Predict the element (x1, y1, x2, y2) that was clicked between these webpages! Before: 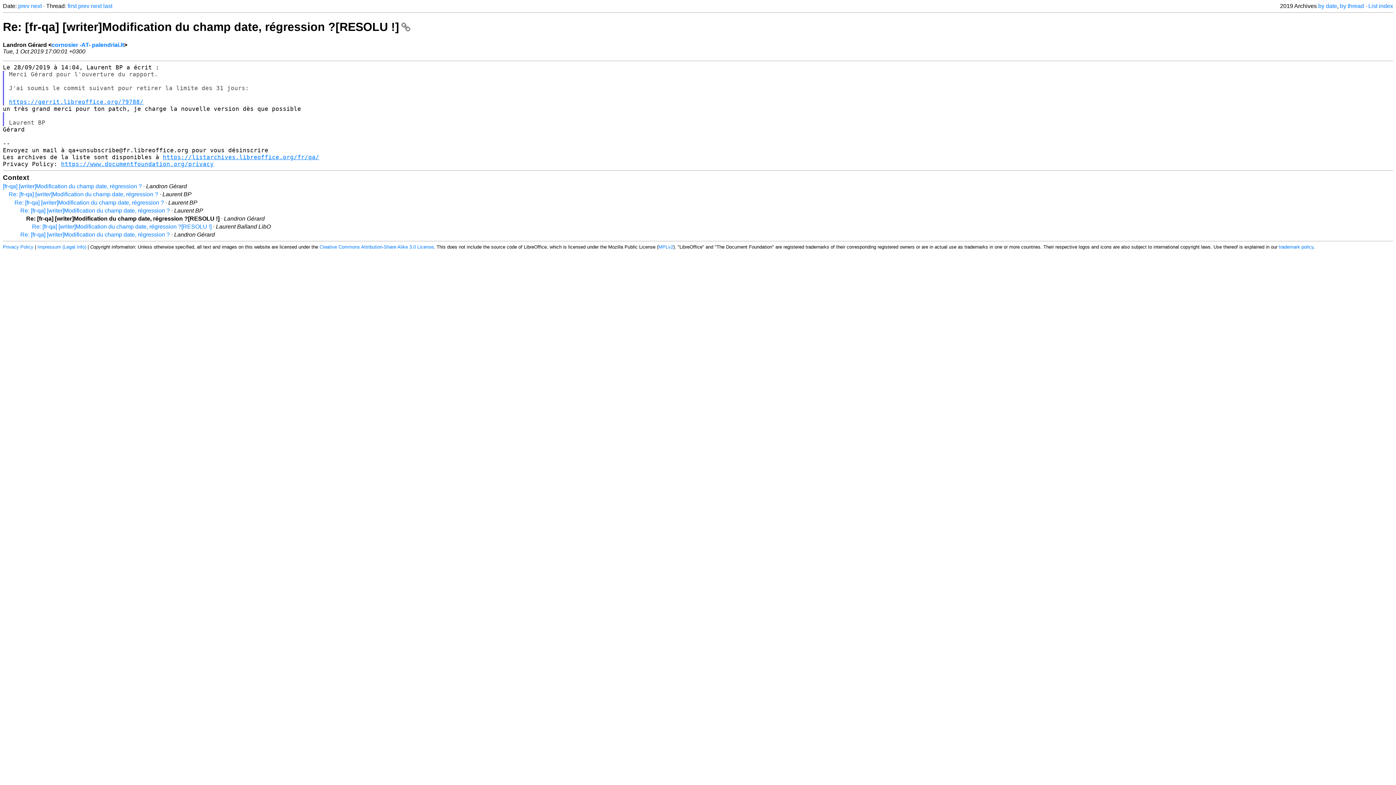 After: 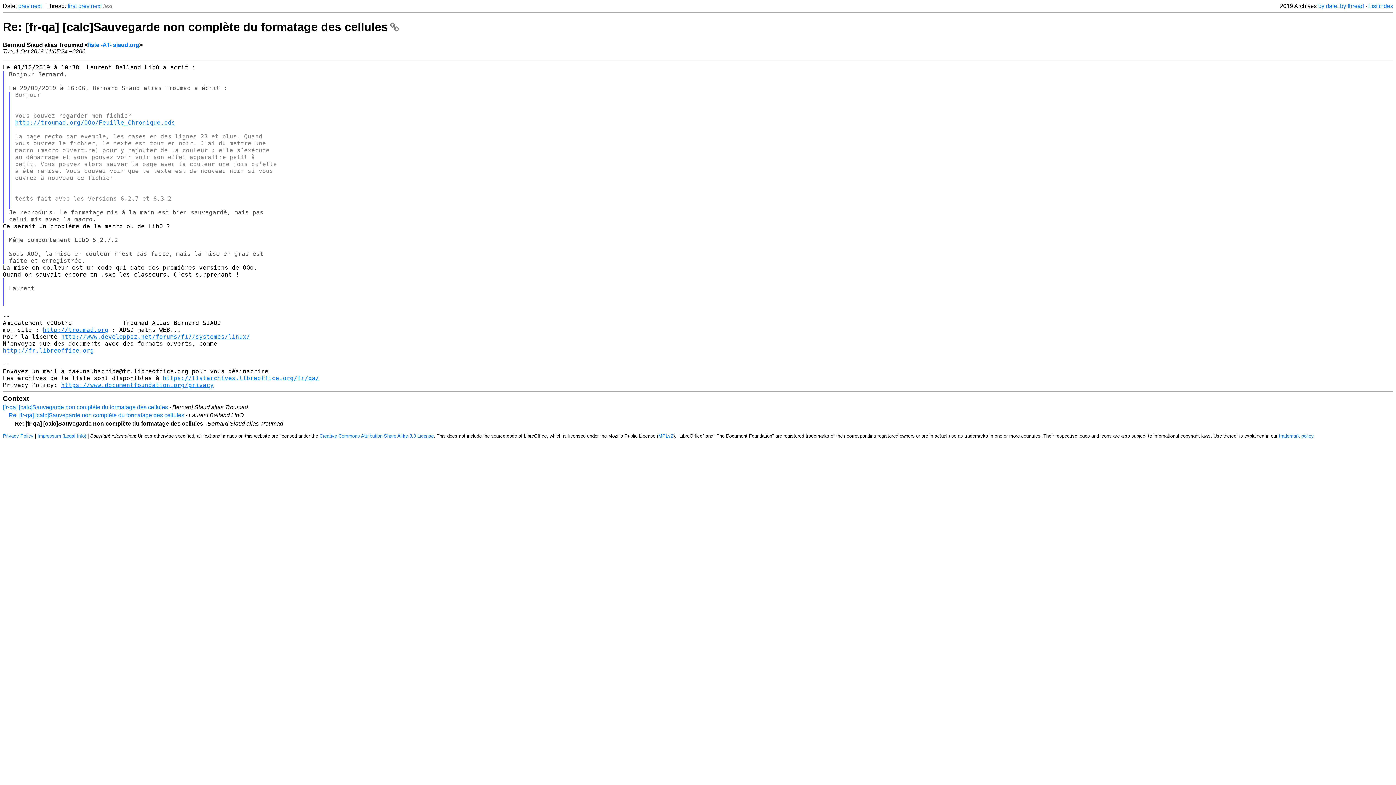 Action: label: prev bbox: (18, 2, 29, 9)